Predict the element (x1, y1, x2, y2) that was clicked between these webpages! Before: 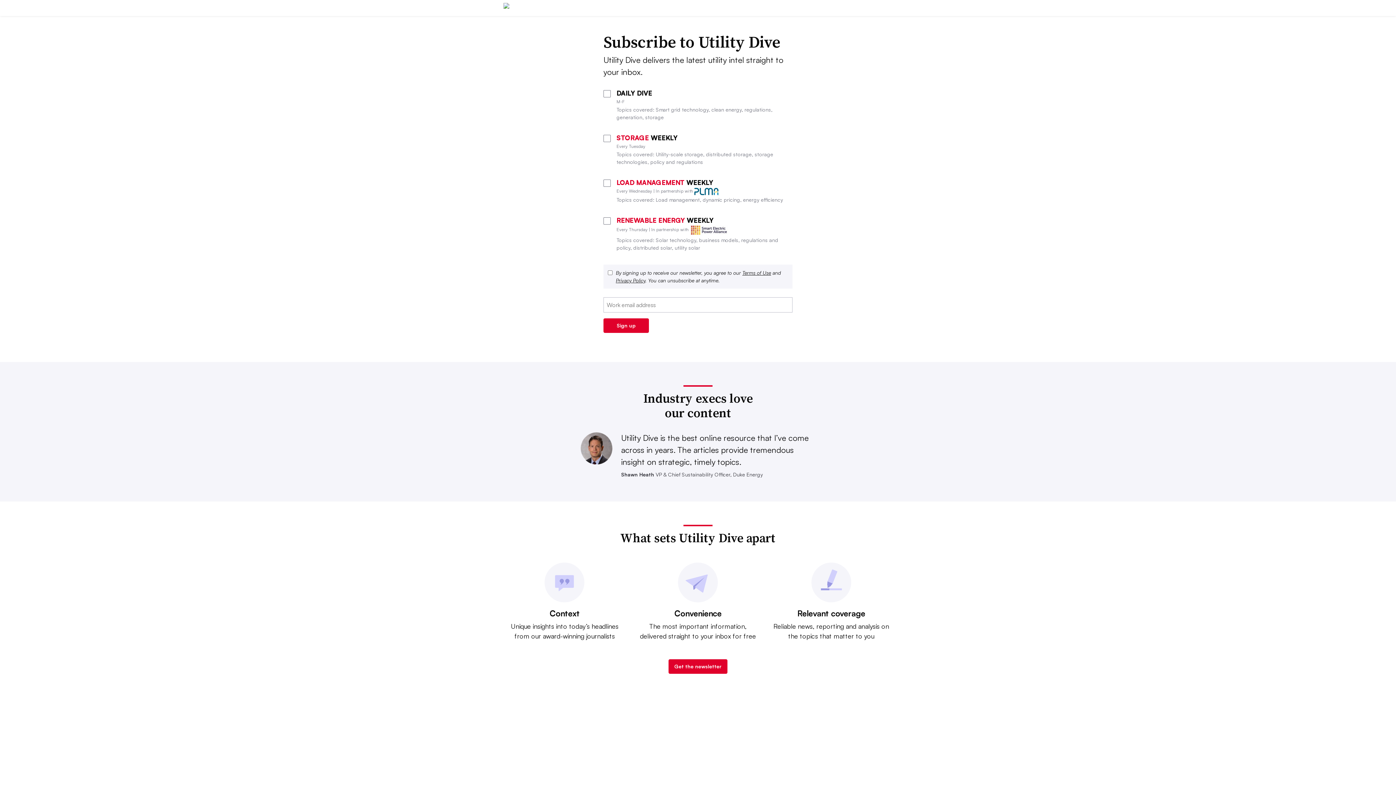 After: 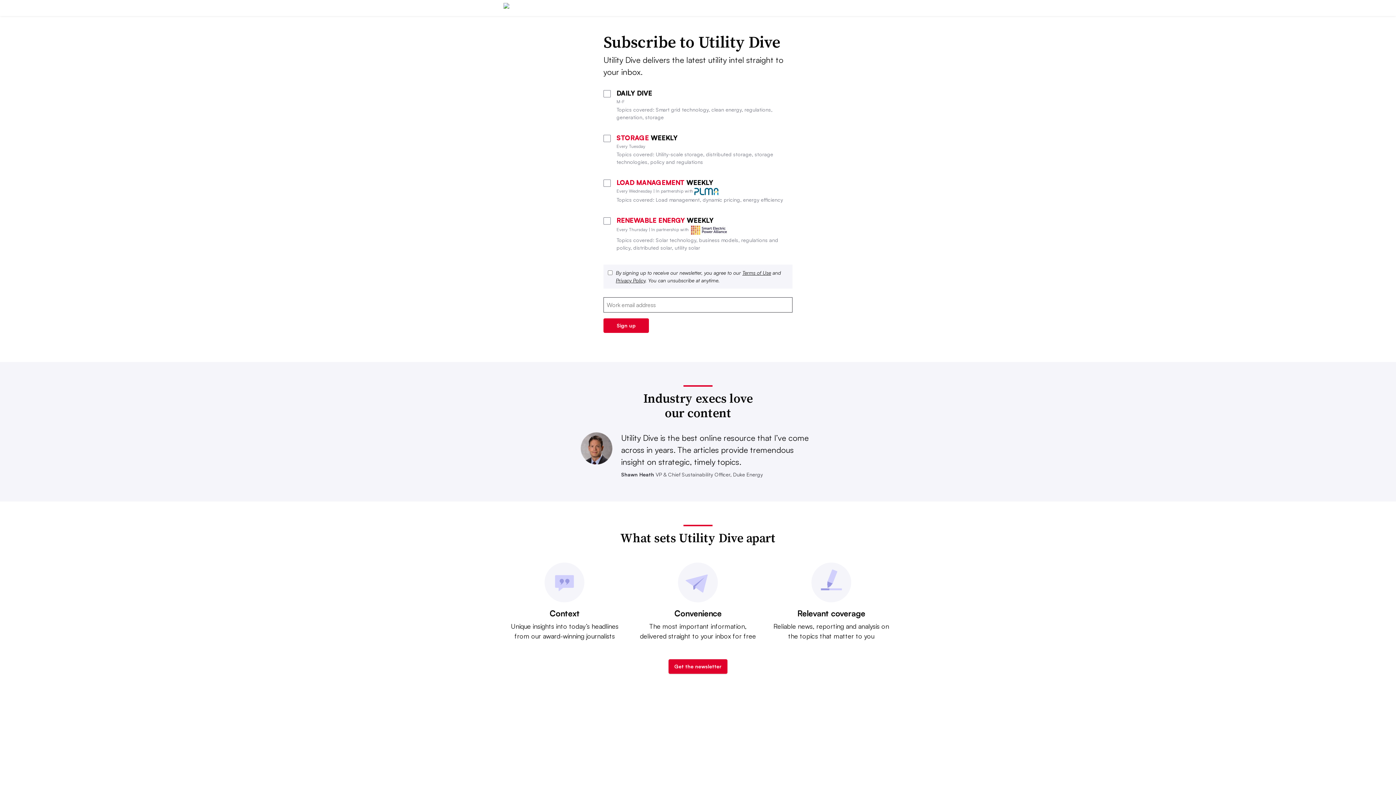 Action: label: Get the newsletter bbox: (668, 659, 727, 674)